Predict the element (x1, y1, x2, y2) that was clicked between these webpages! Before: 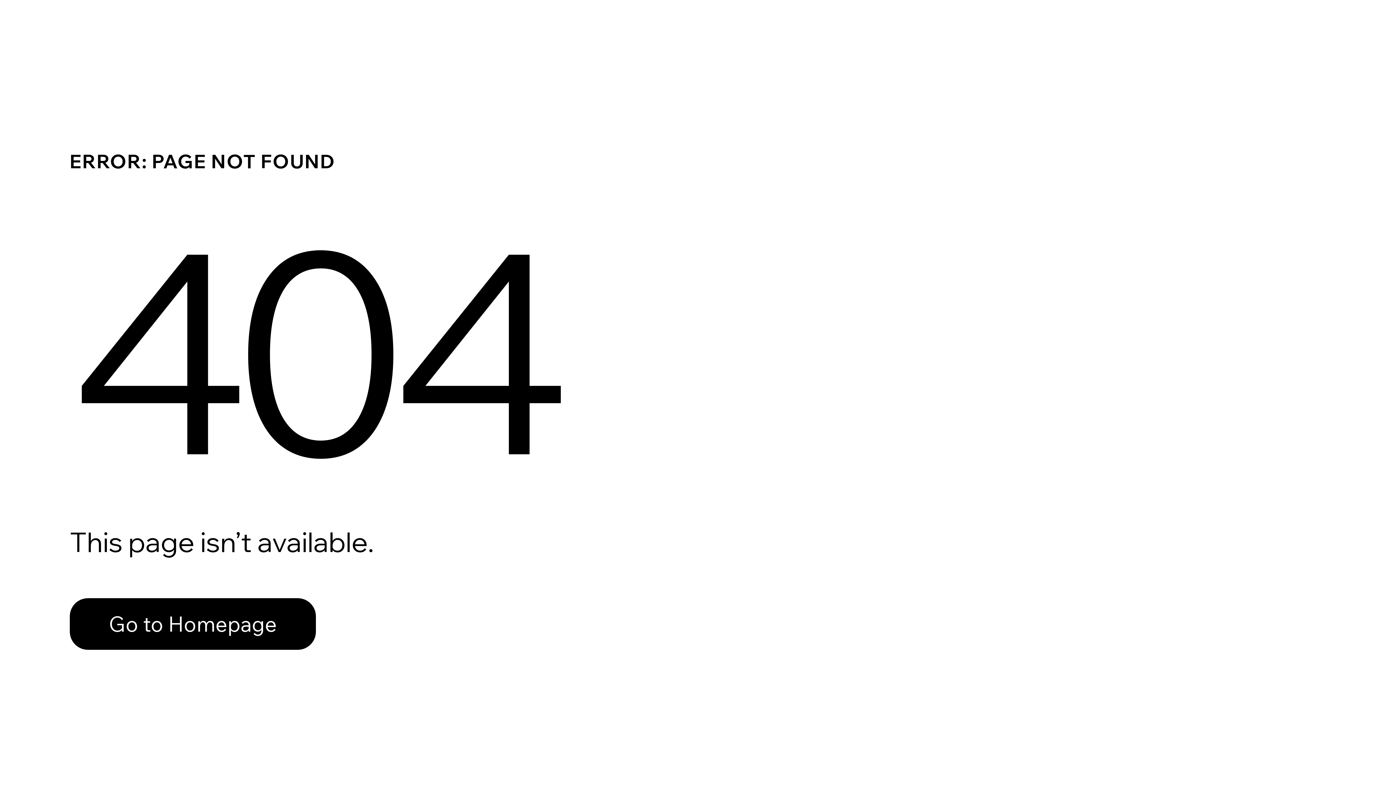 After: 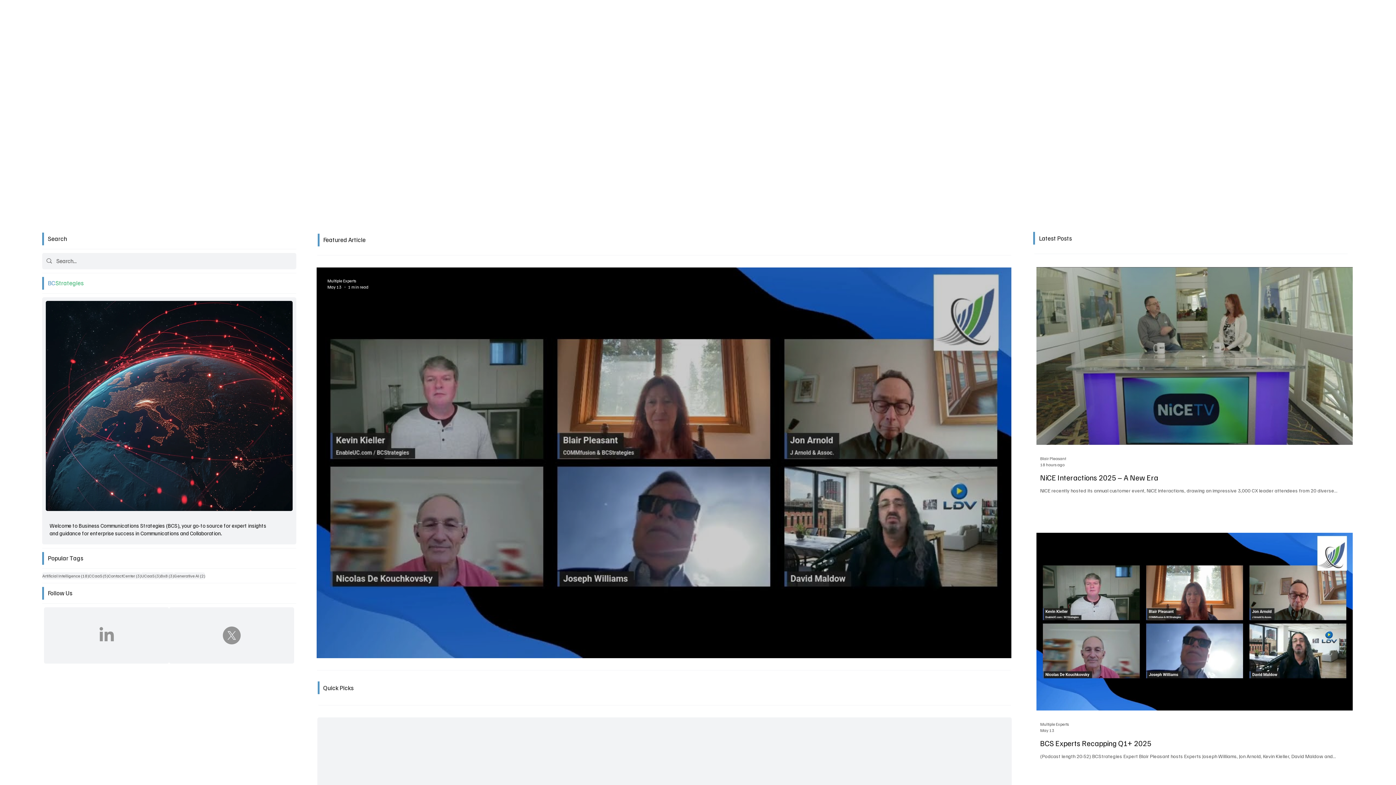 Action: bbox: (69, 582, 768, 659) label: Go to Homepage